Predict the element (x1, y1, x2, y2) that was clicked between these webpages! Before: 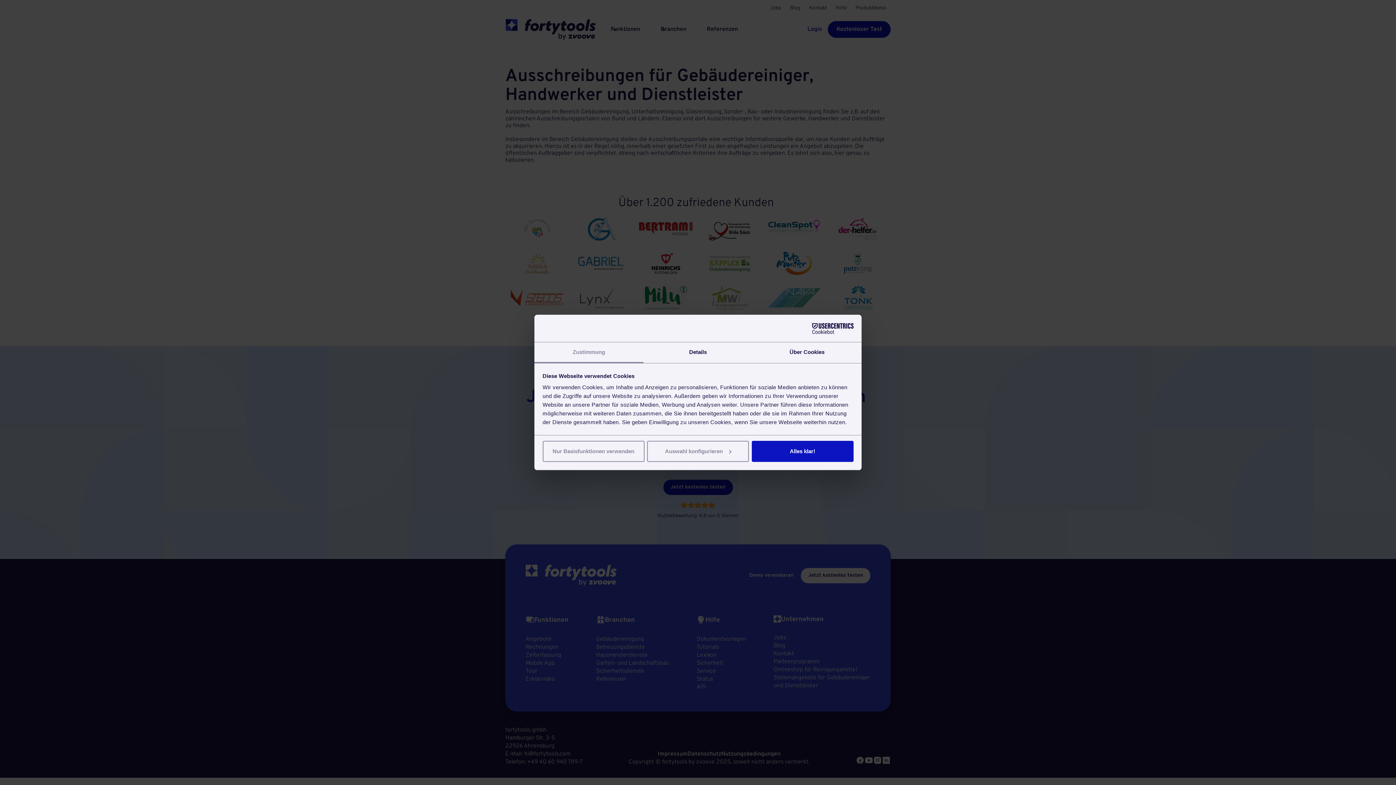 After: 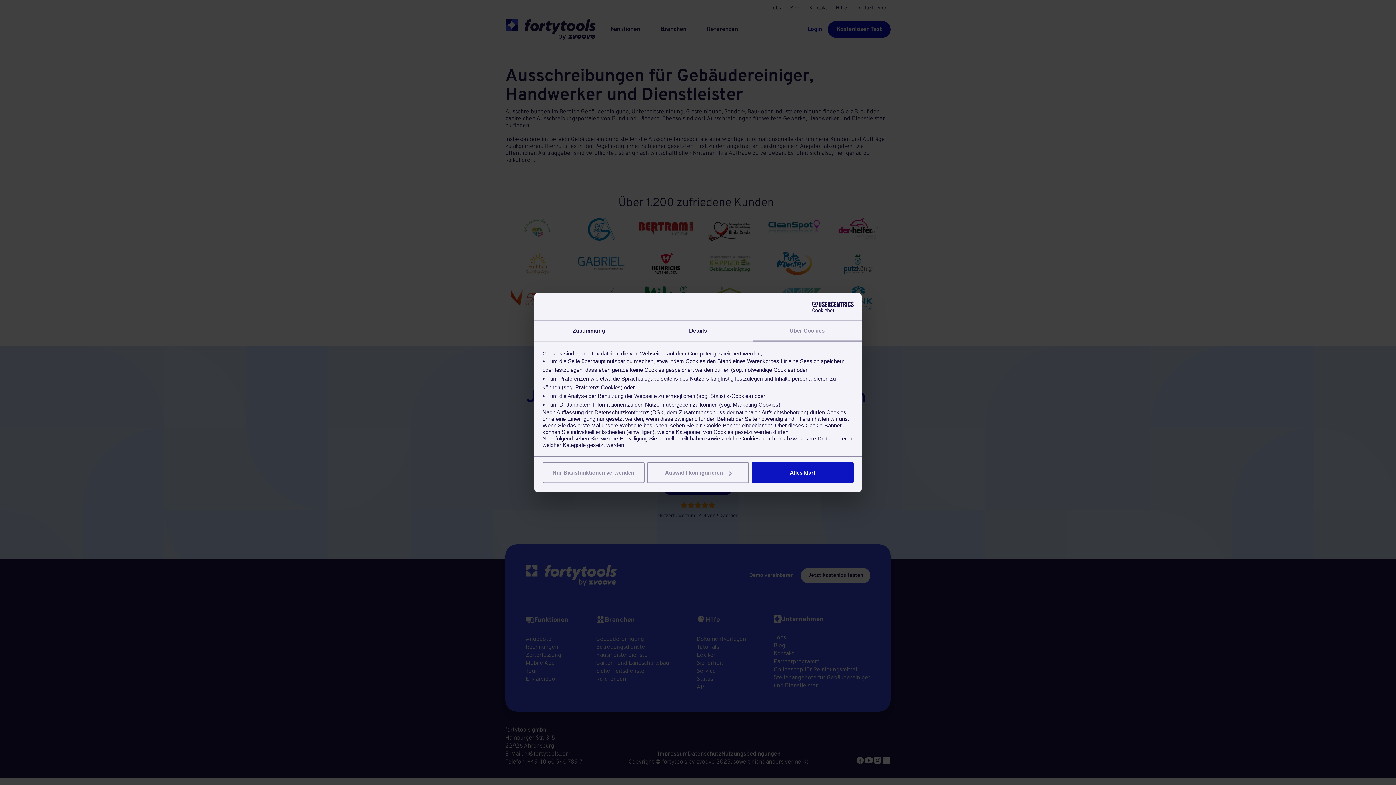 Action: label: Über Cookies bbox: (752, 342, 861, 363)